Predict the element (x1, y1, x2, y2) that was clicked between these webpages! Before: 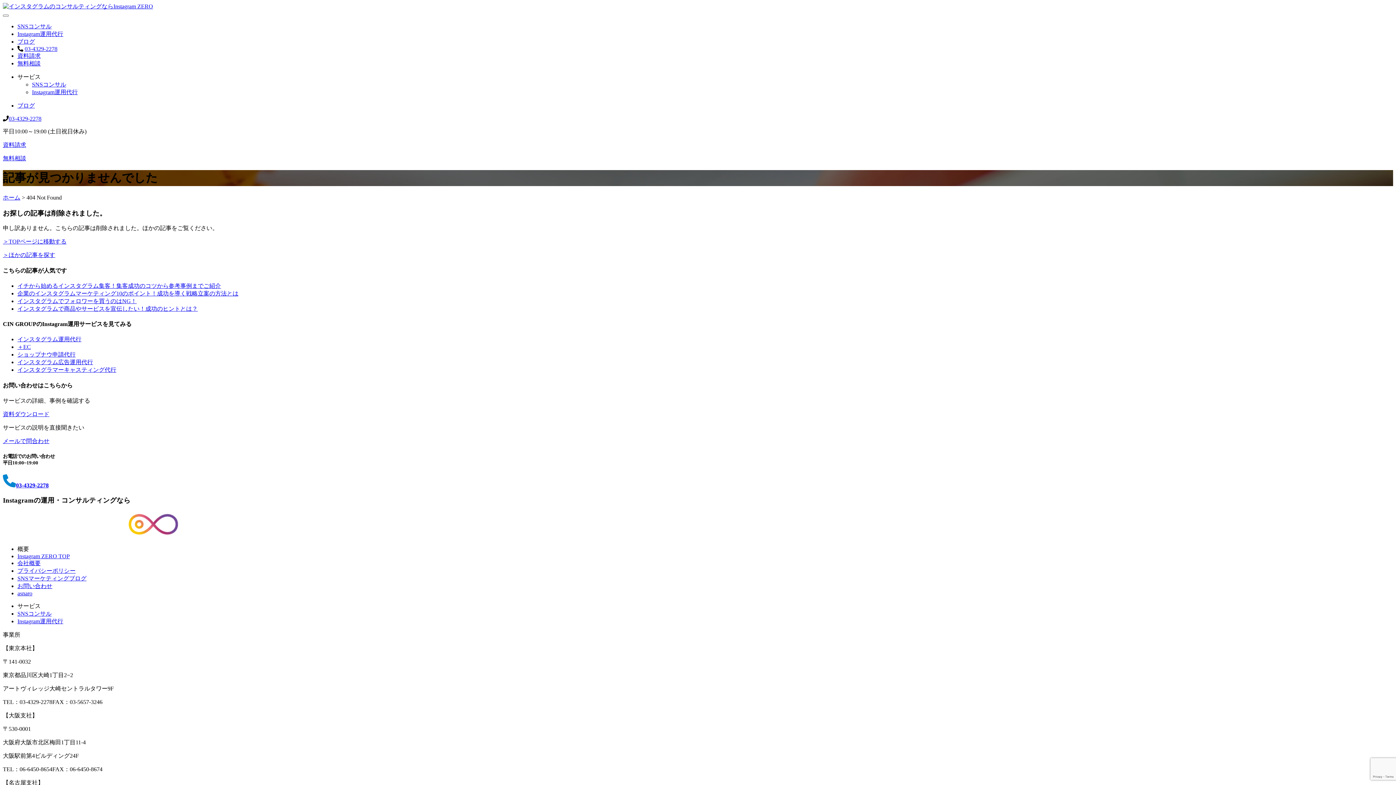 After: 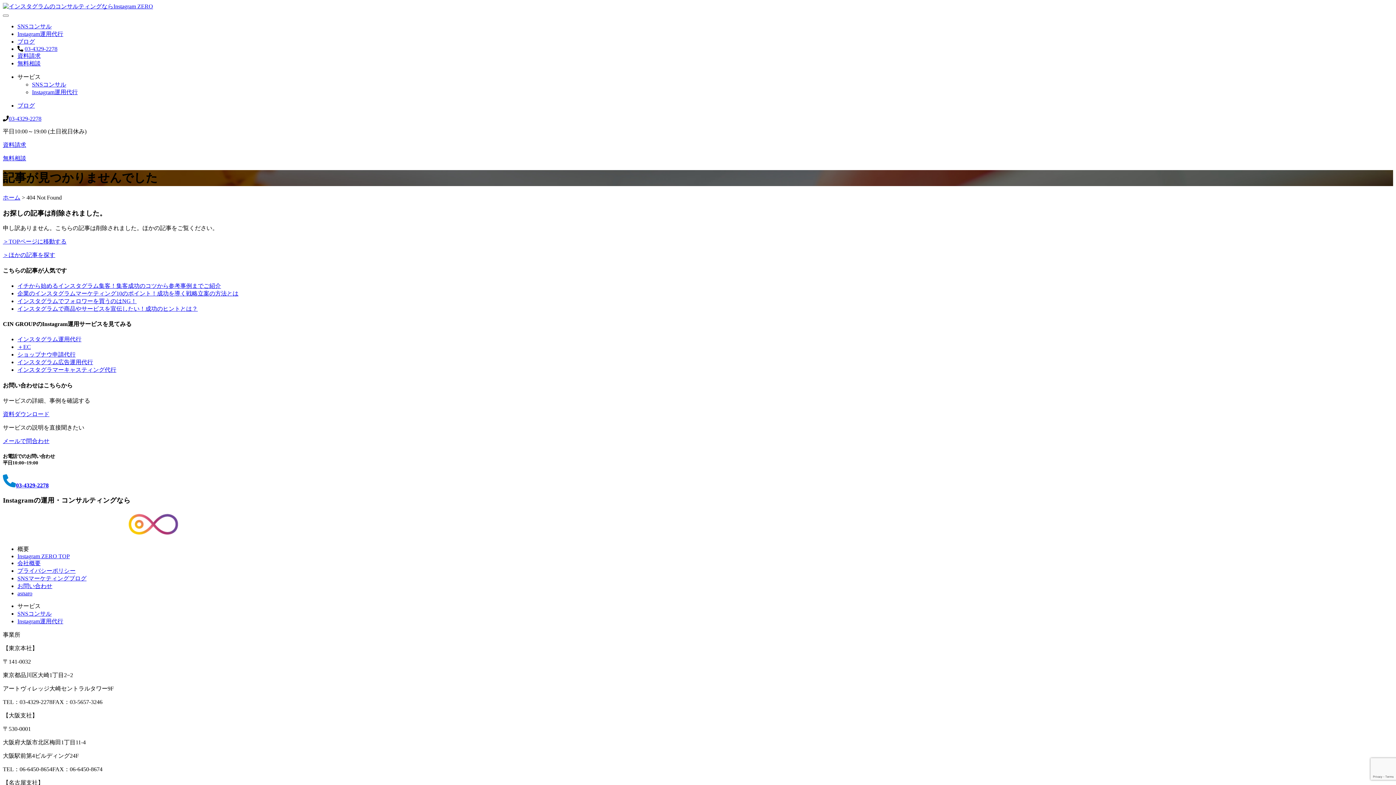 Action: label: インスタグラム広告運用代行 bbox: (17, 359, 93, 365)